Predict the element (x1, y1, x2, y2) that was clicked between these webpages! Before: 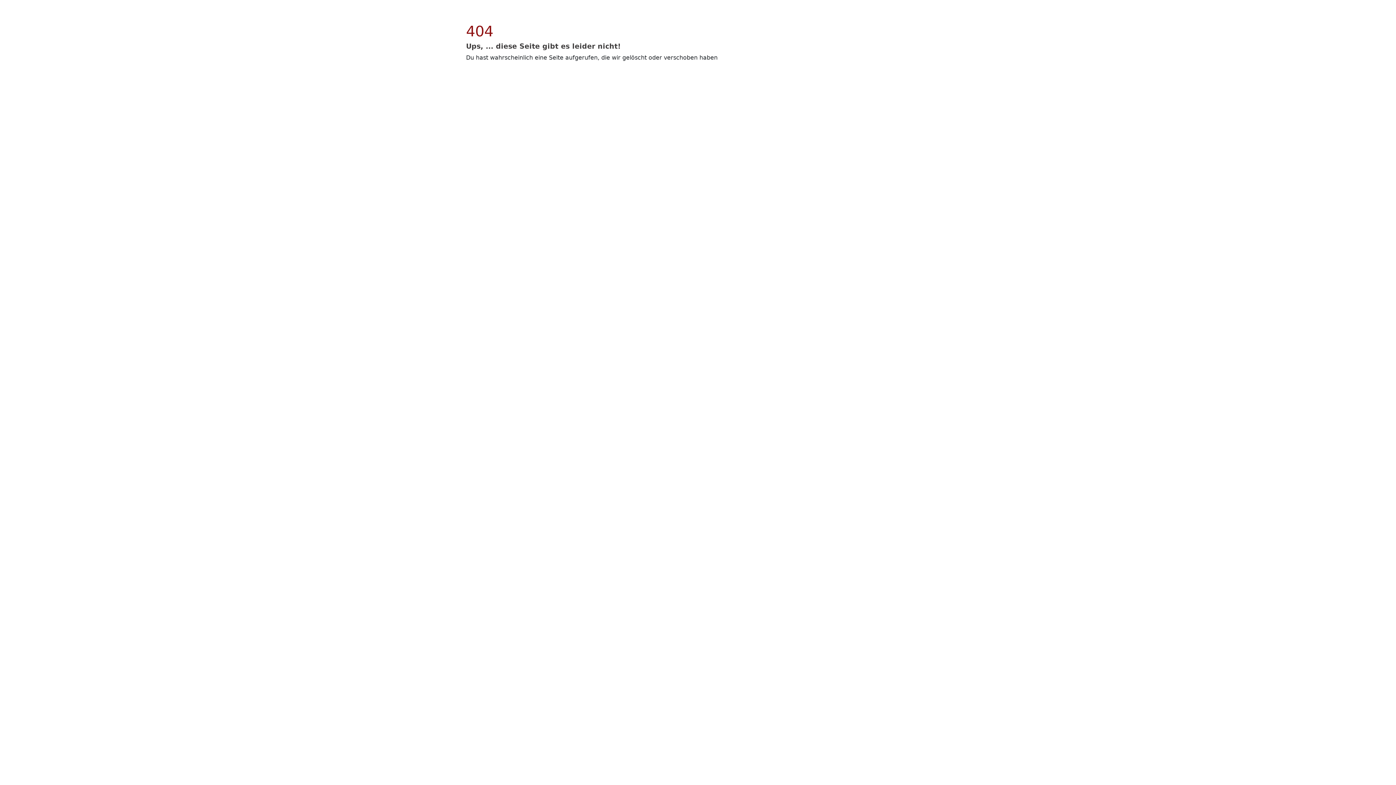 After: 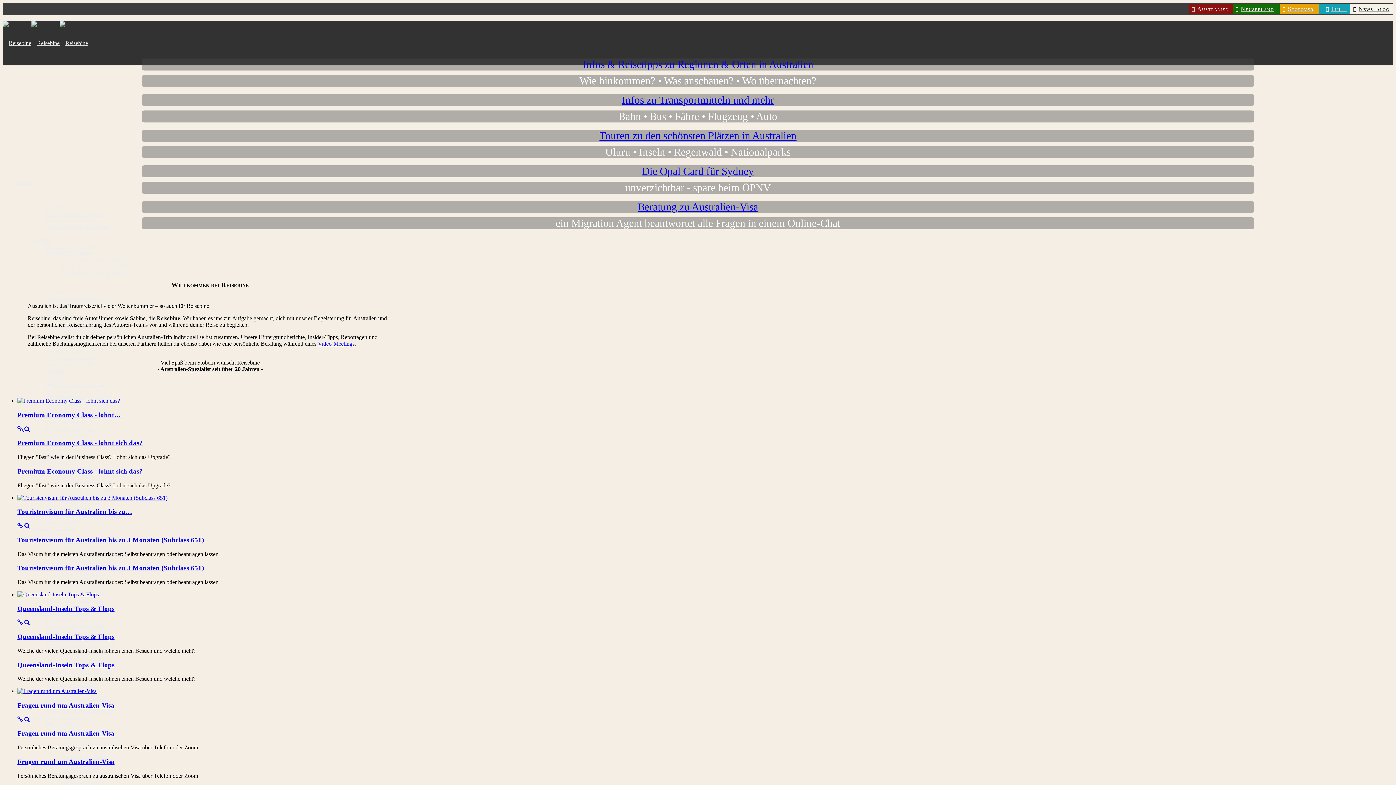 Action: label: zurück zur Startseite bbox: (466, 70, 554, 88)